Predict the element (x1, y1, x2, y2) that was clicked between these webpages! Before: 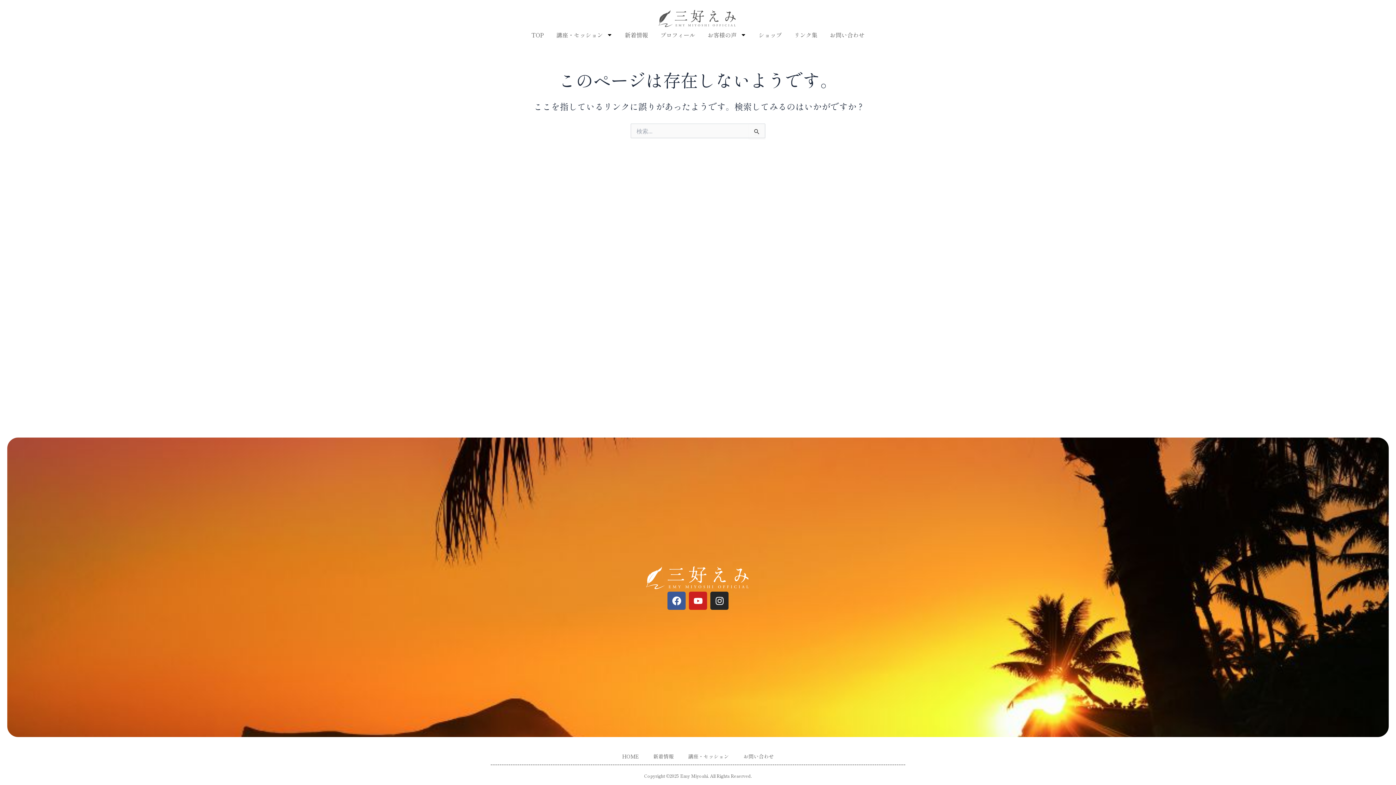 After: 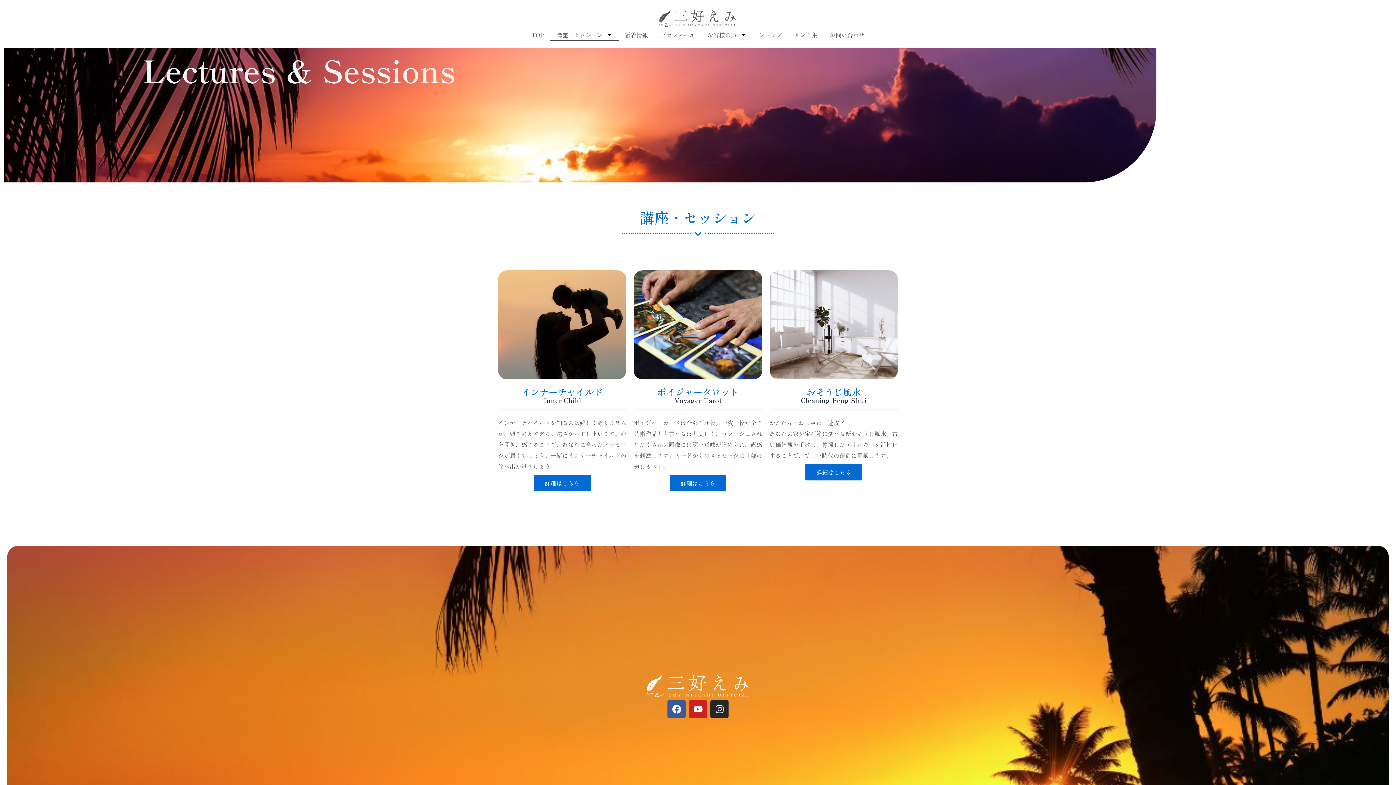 Action: label: 講座・セッション bbox: (681, 748, 736, 765)